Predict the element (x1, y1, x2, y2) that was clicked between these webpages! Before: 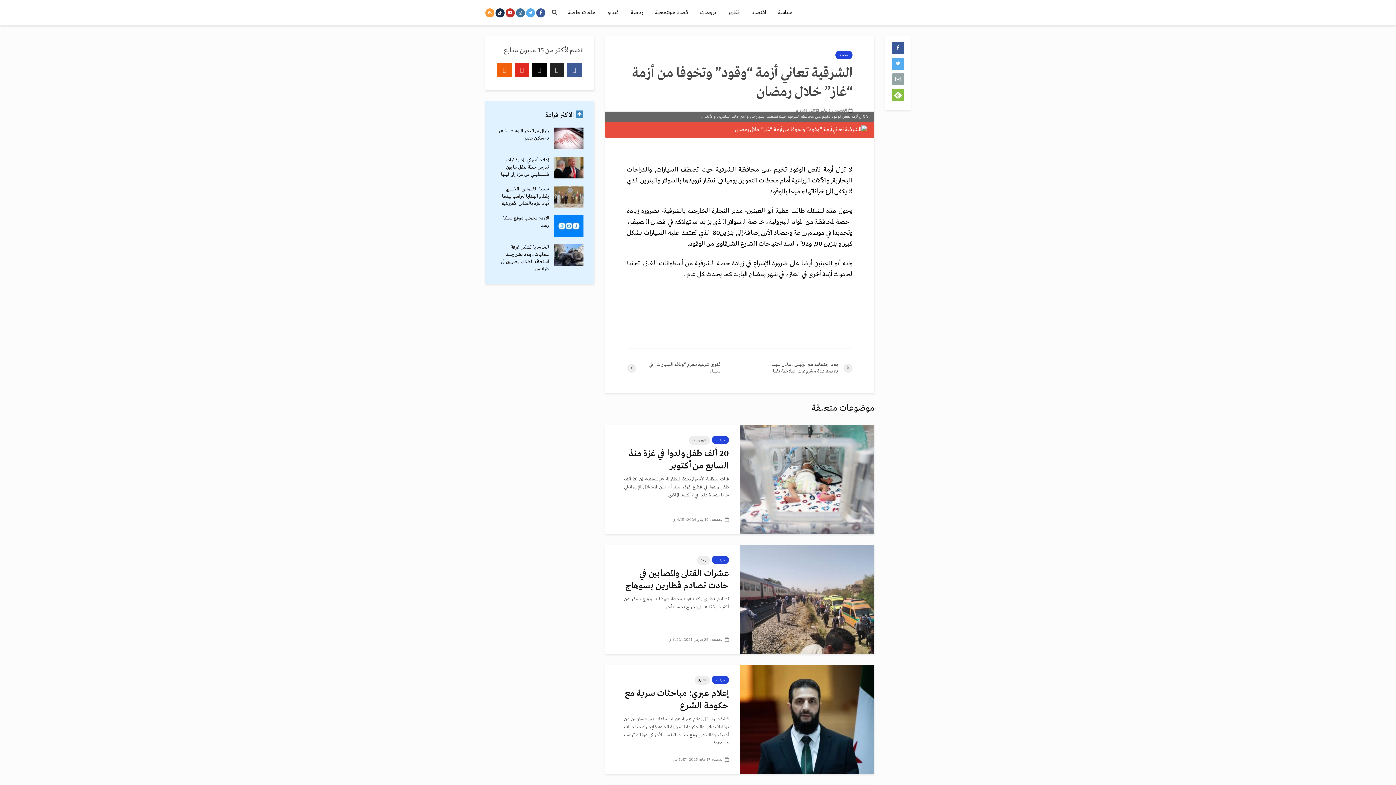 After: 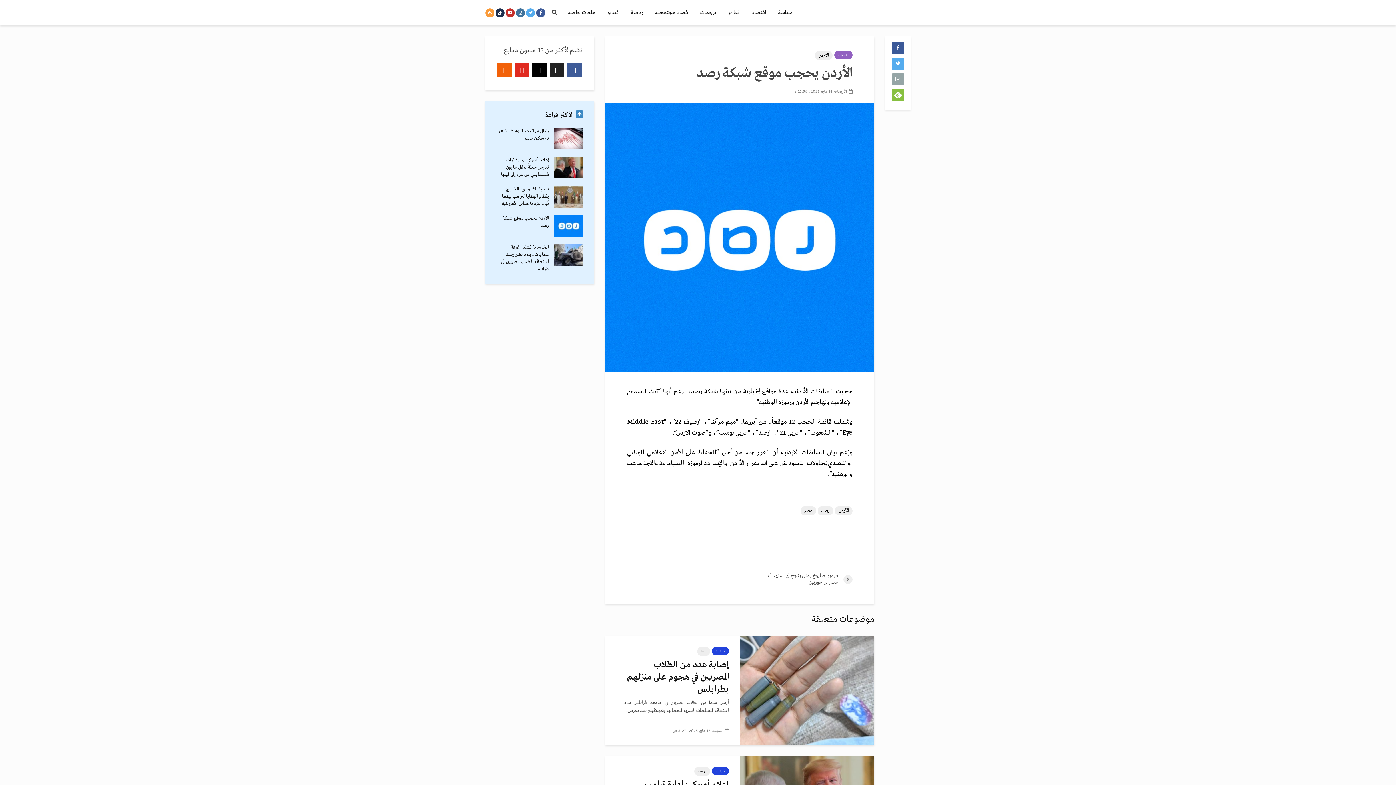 Action: bbox: (554, 222, 583, 228)